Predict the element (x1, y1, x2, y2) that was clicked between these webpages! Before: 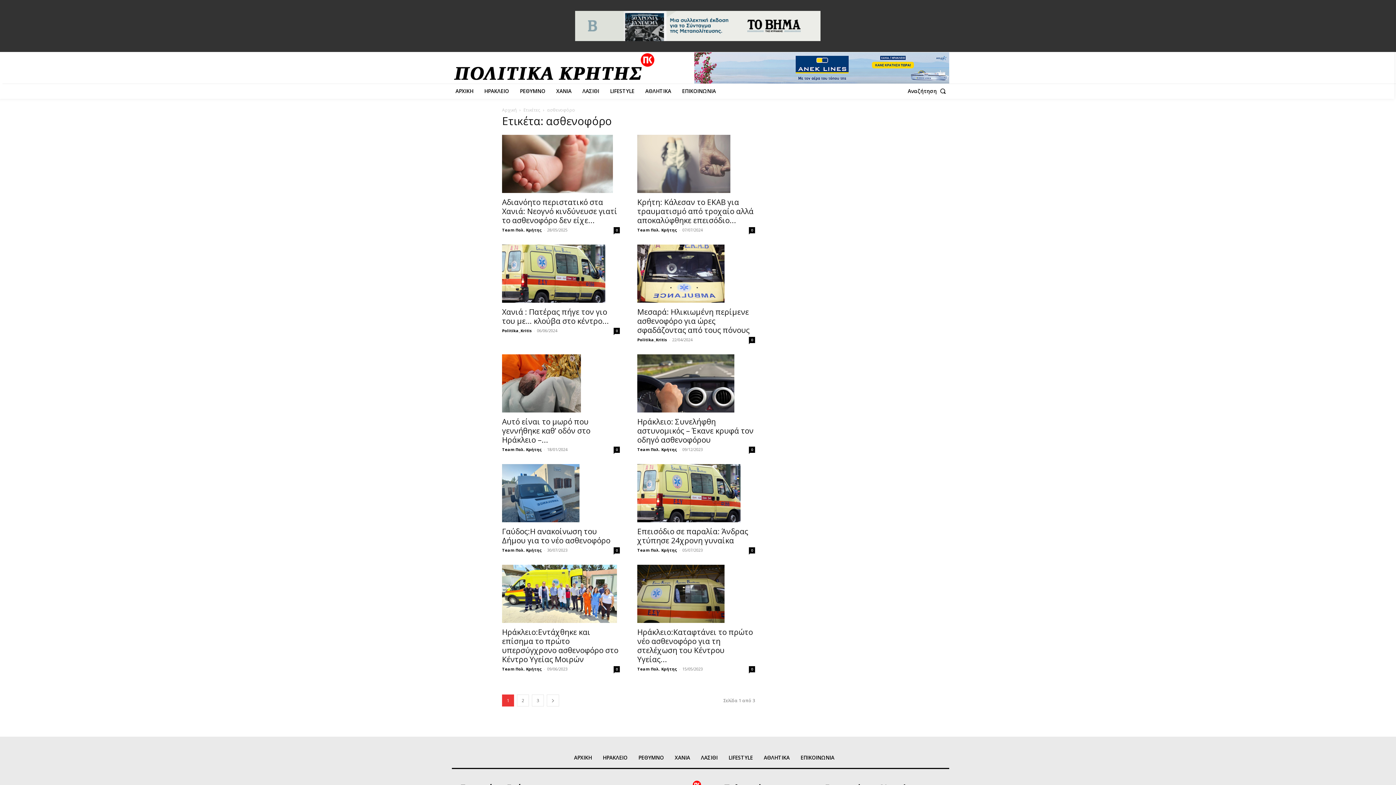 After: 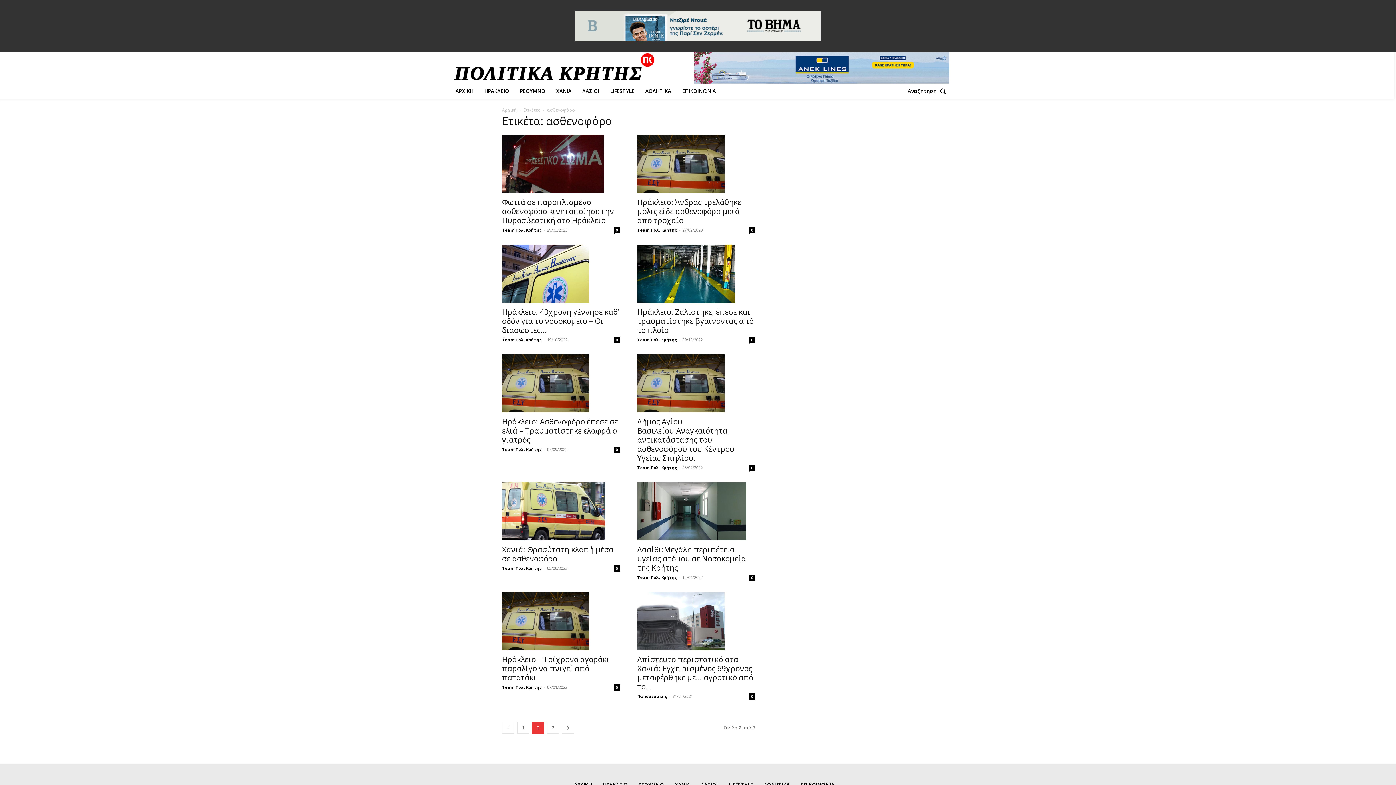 Action: label: next-page bbox: (546, 694, 559, 706)